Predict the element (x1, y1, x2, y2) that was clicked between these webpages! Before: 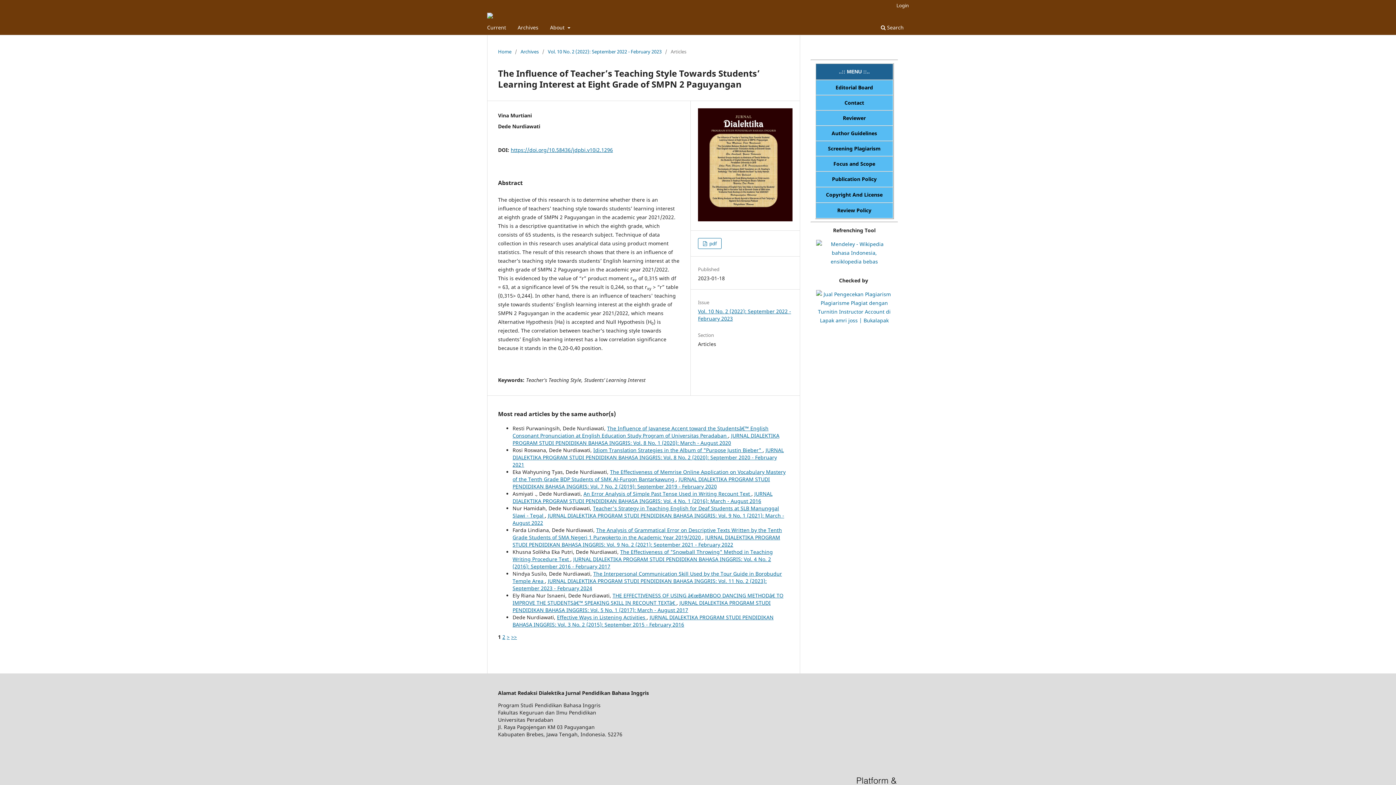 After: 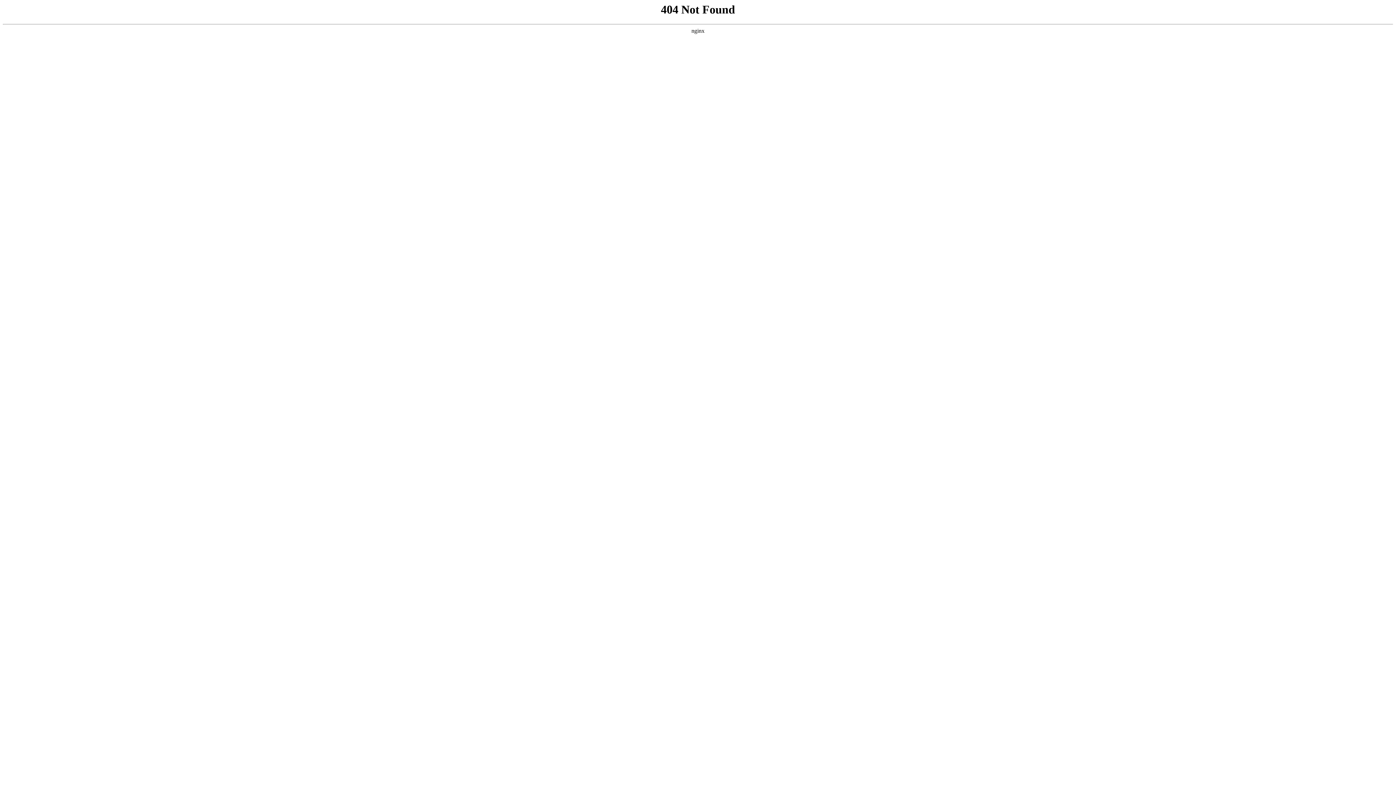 Action: bbox: (833, 160, 875, 167) label: Focus and Scope